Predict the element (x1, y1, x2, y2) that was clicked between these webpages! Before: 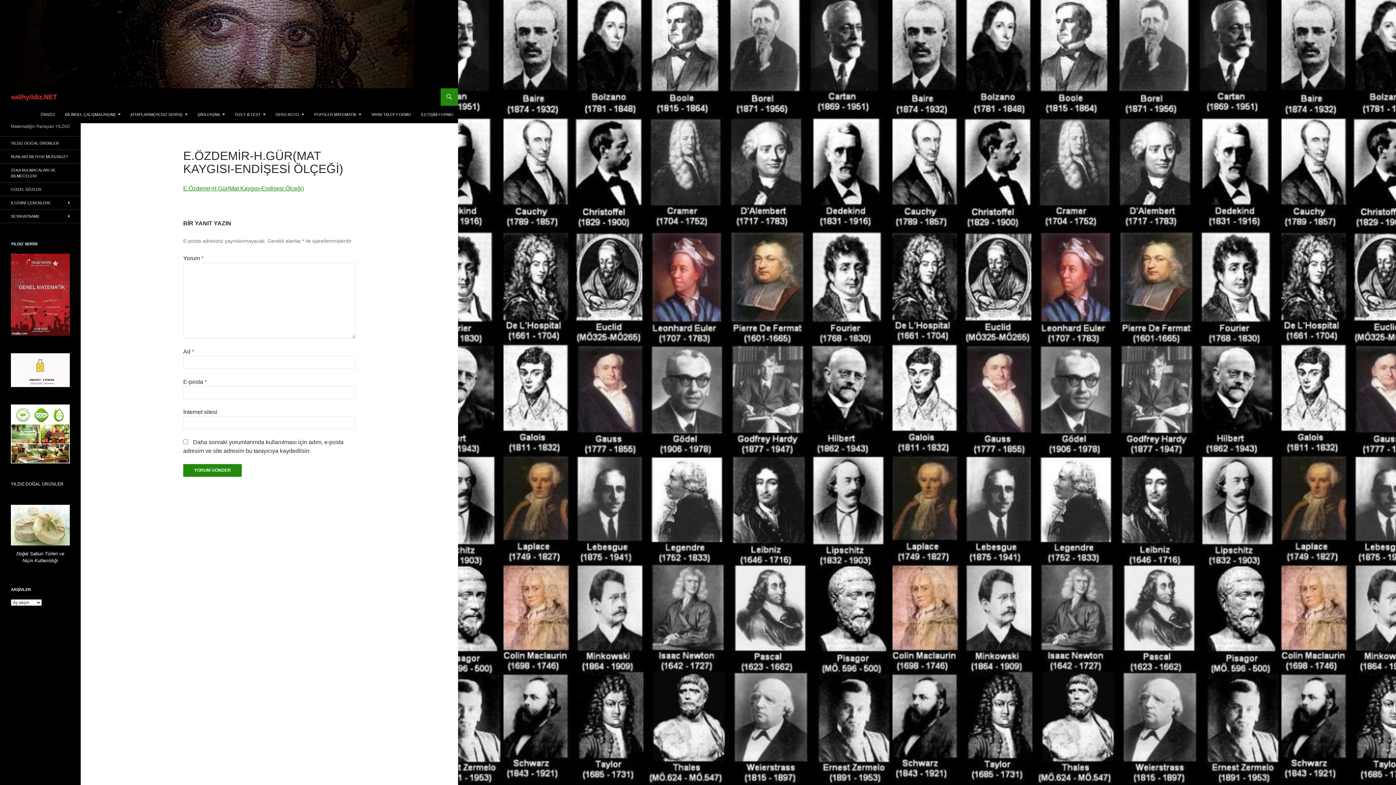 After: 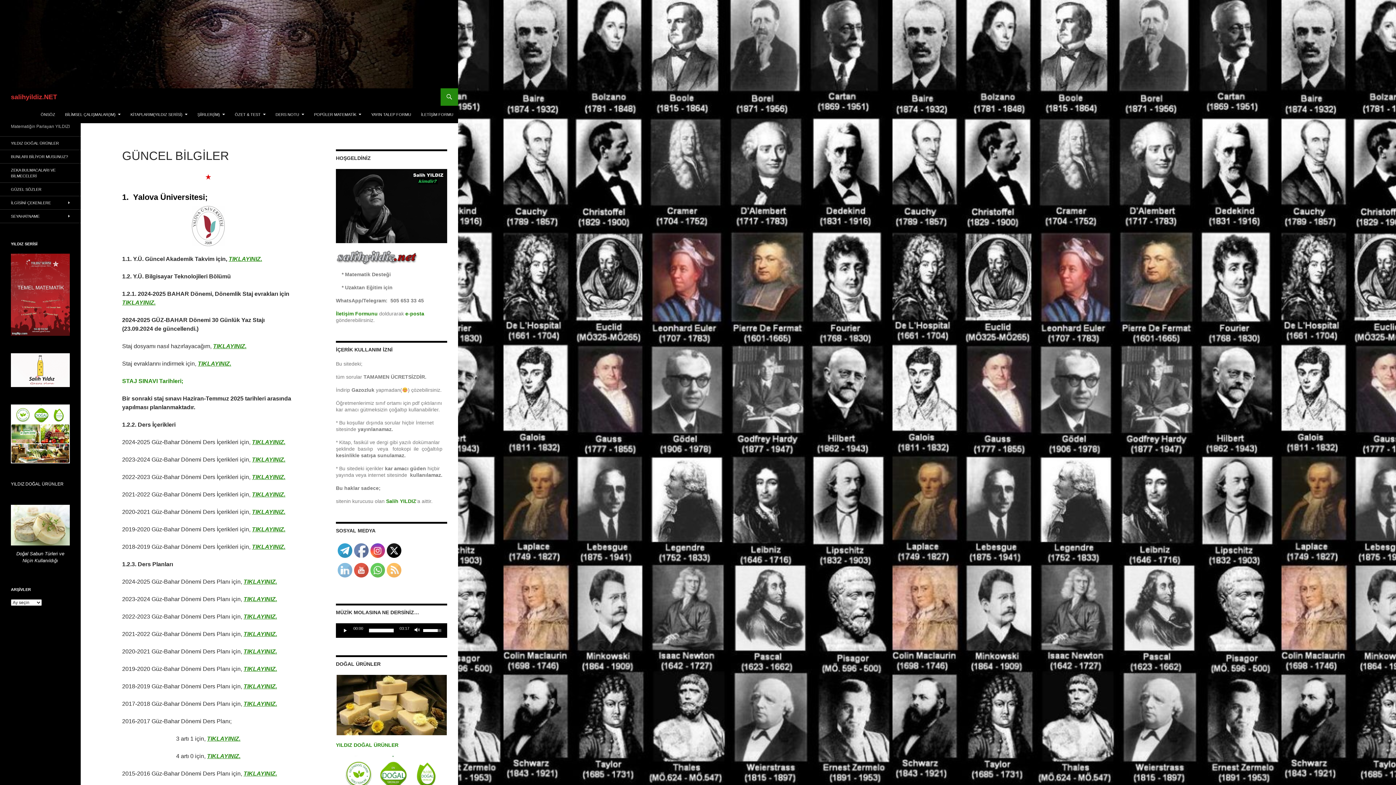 Action: label: salihyildiz.NET bbox: (10, 88, 57, 105)